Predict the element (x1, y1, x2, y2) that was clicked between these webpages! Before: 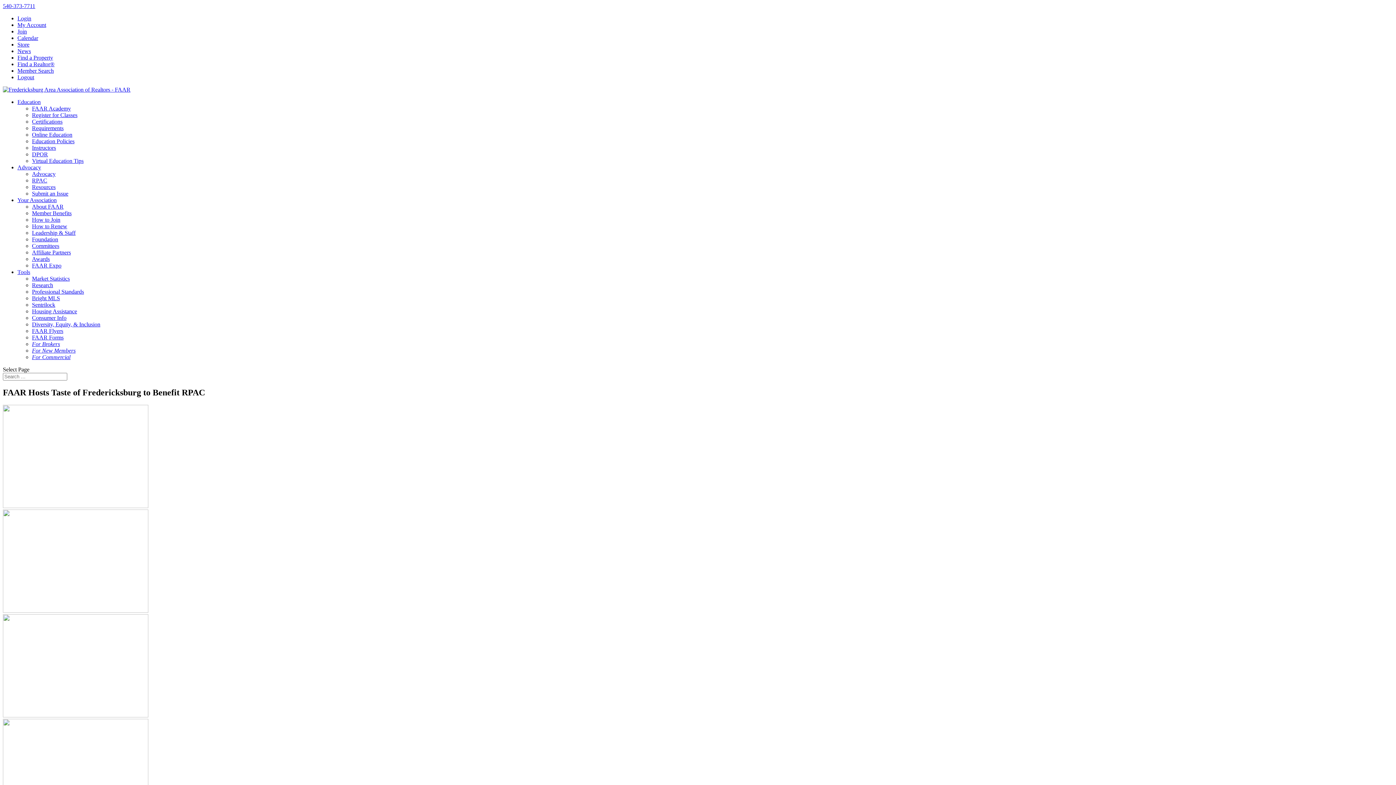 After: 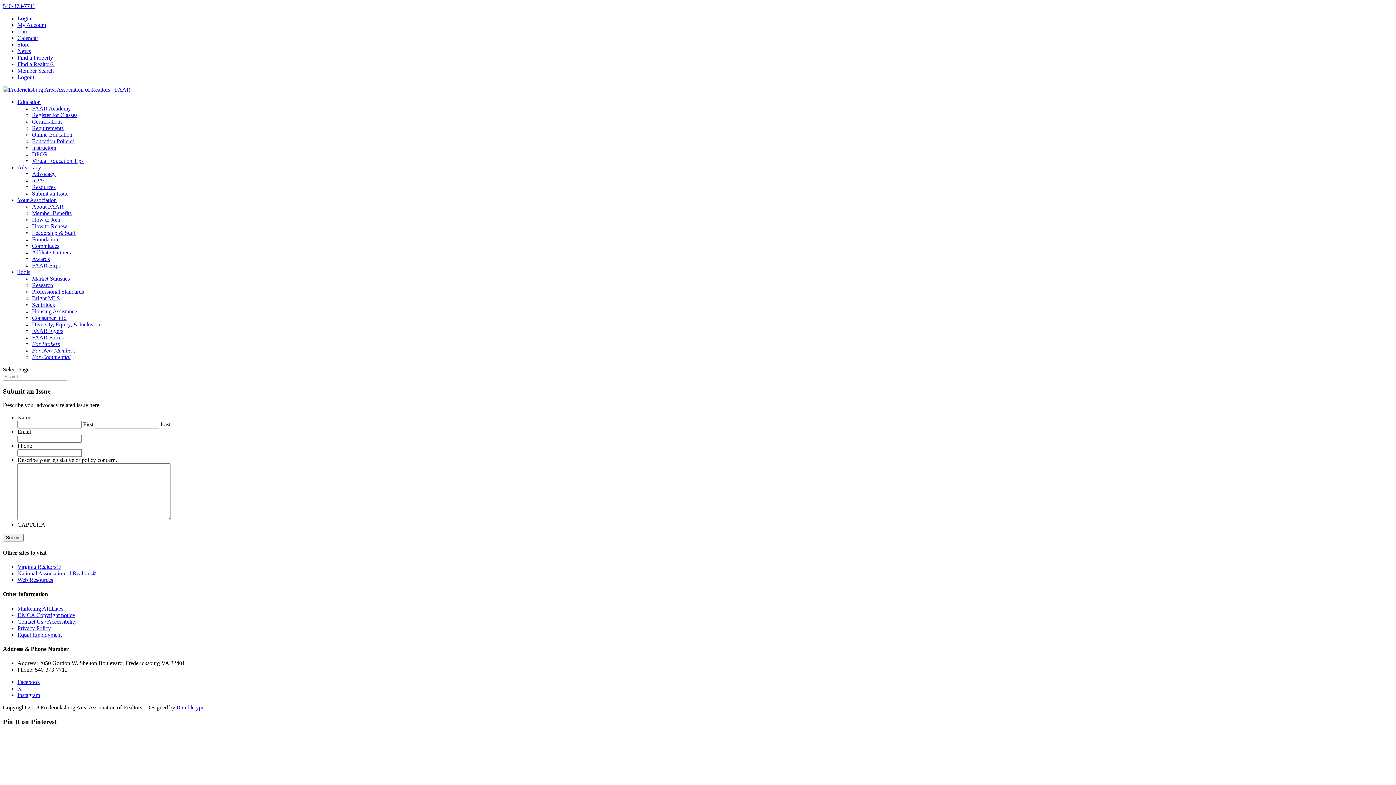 Action: bbox: (32, 190, 68, 196) label: Submit an Issue